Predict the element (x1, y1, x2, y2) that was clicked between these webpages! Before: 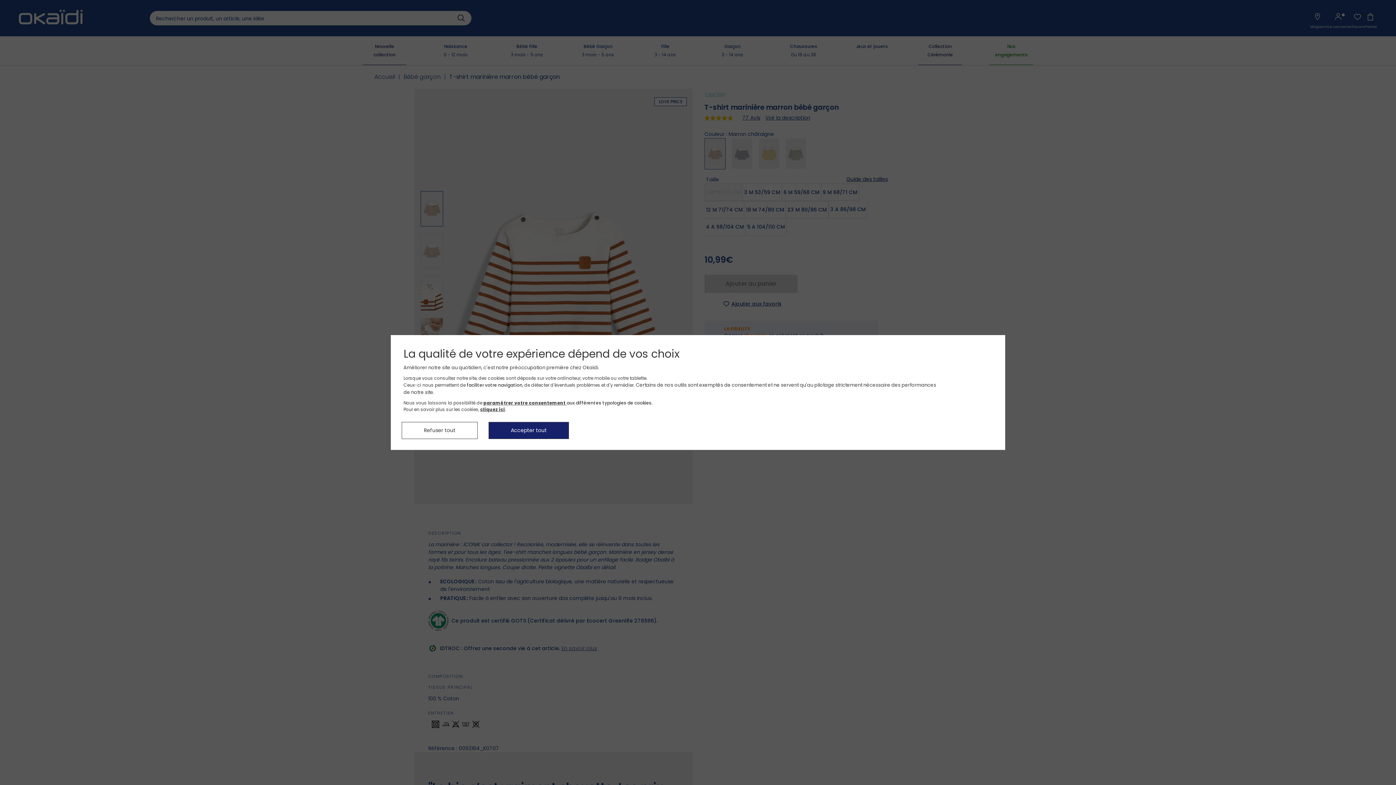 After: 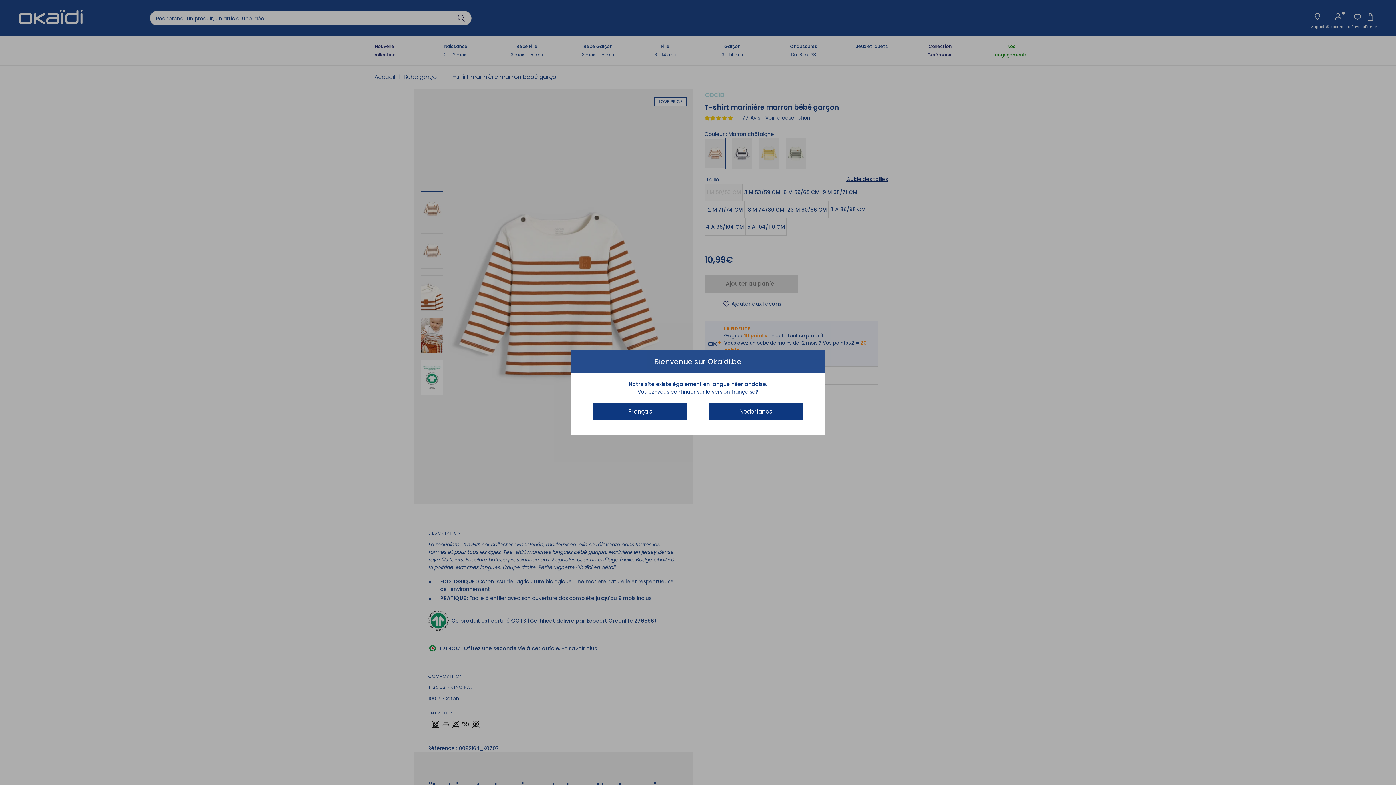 Action: bbox: (488, 422, 569, 439) label: Accepter tout